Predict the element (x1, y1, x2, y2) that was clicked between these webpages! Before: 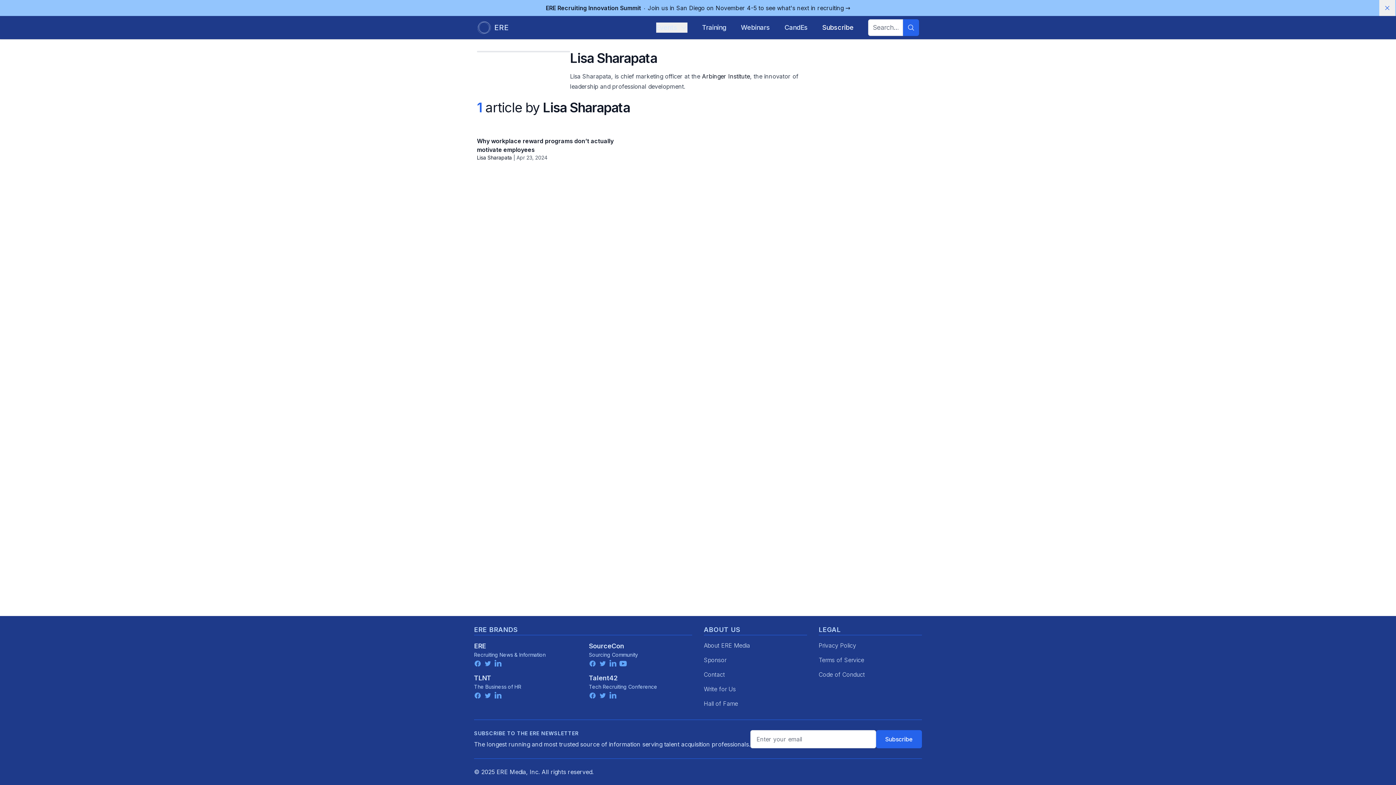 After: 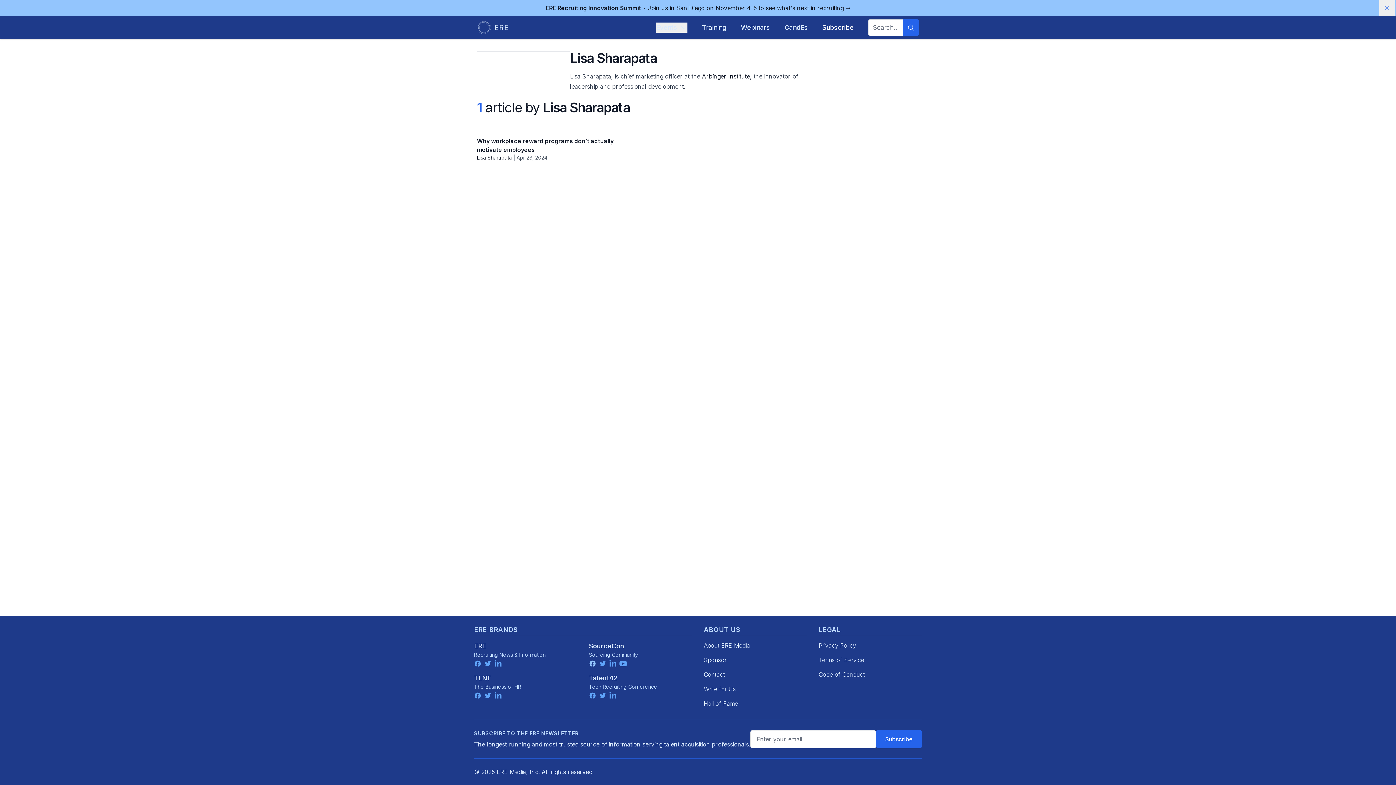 Action: bbox: (589, 660, 596, 667) label: facebook